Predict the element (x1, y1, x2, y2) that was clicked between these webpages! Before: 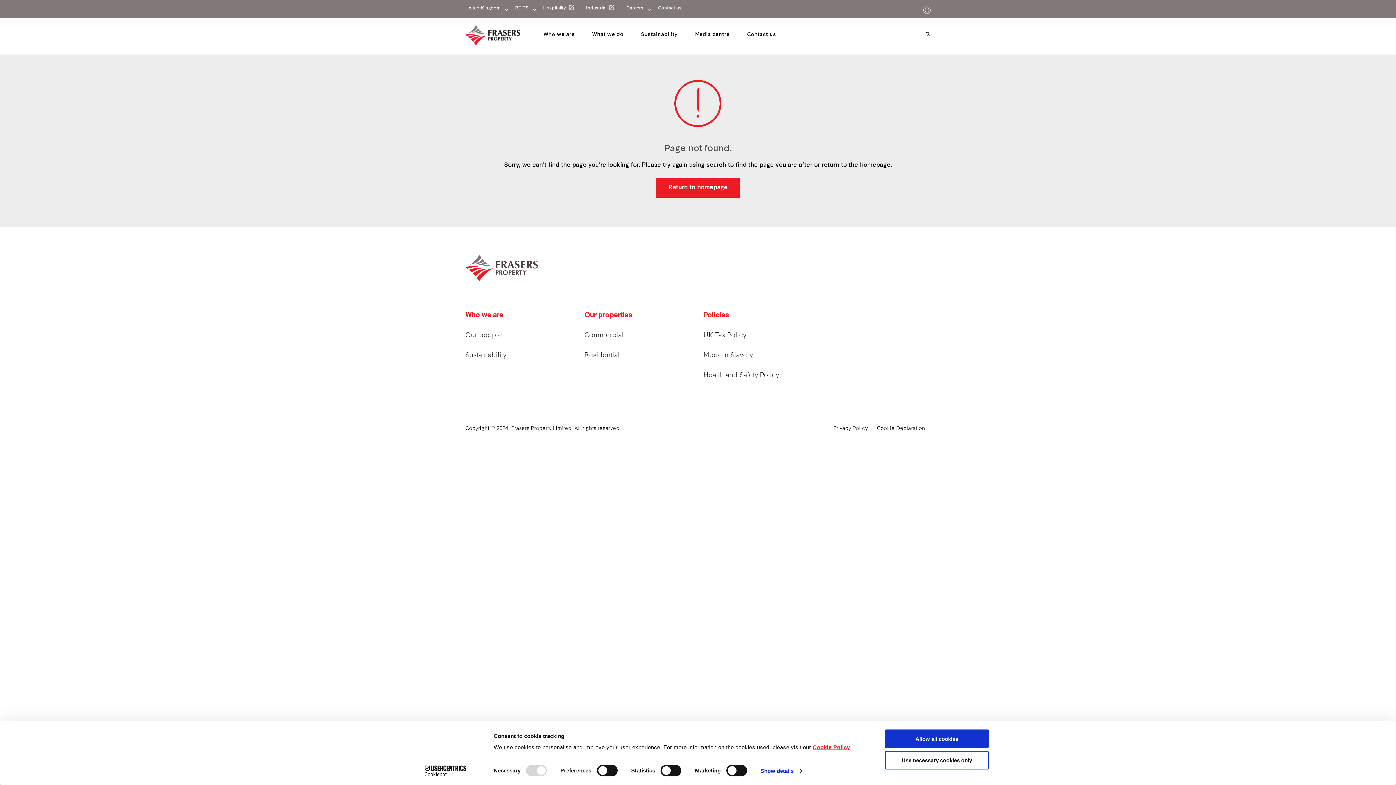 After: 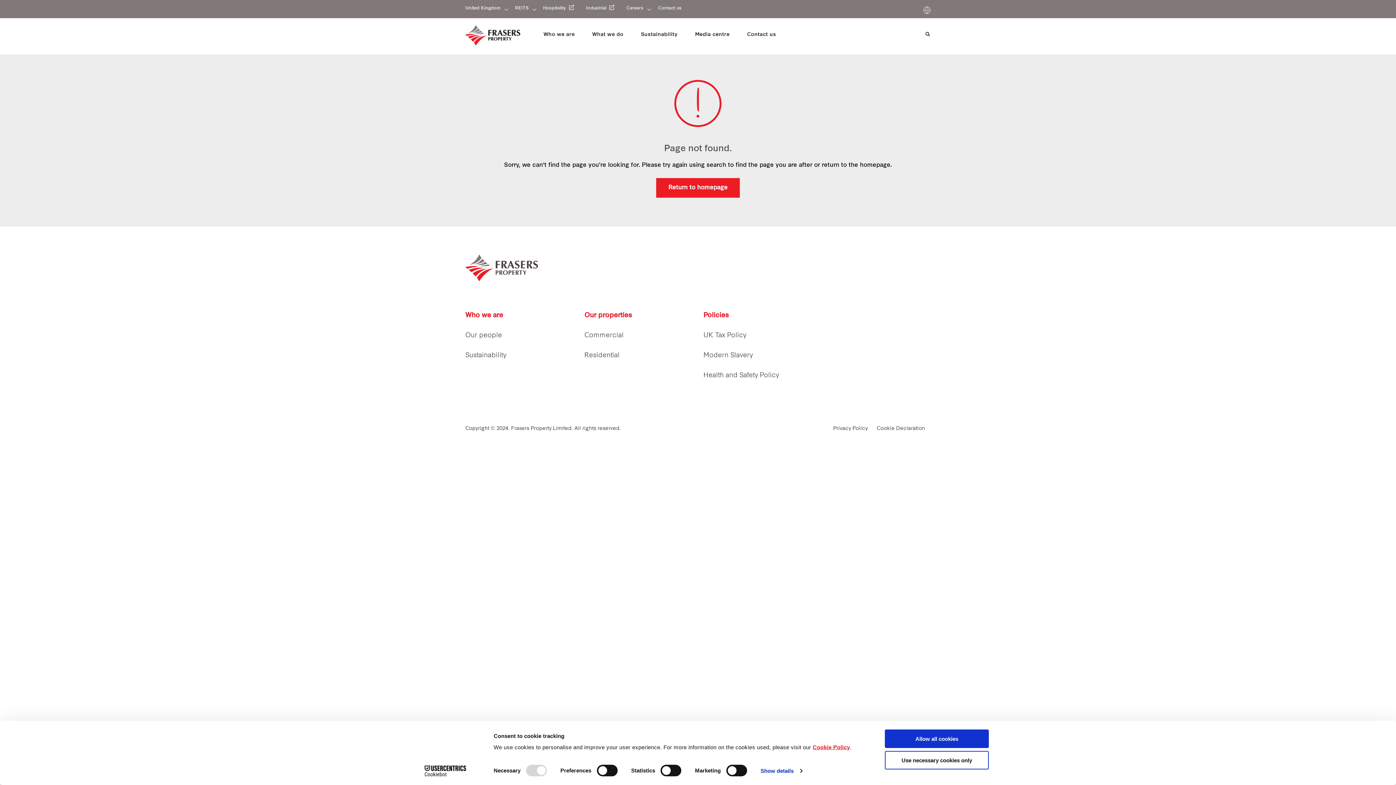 Action: label: Privacy Policy bbox: (833, 426, 868, 431)